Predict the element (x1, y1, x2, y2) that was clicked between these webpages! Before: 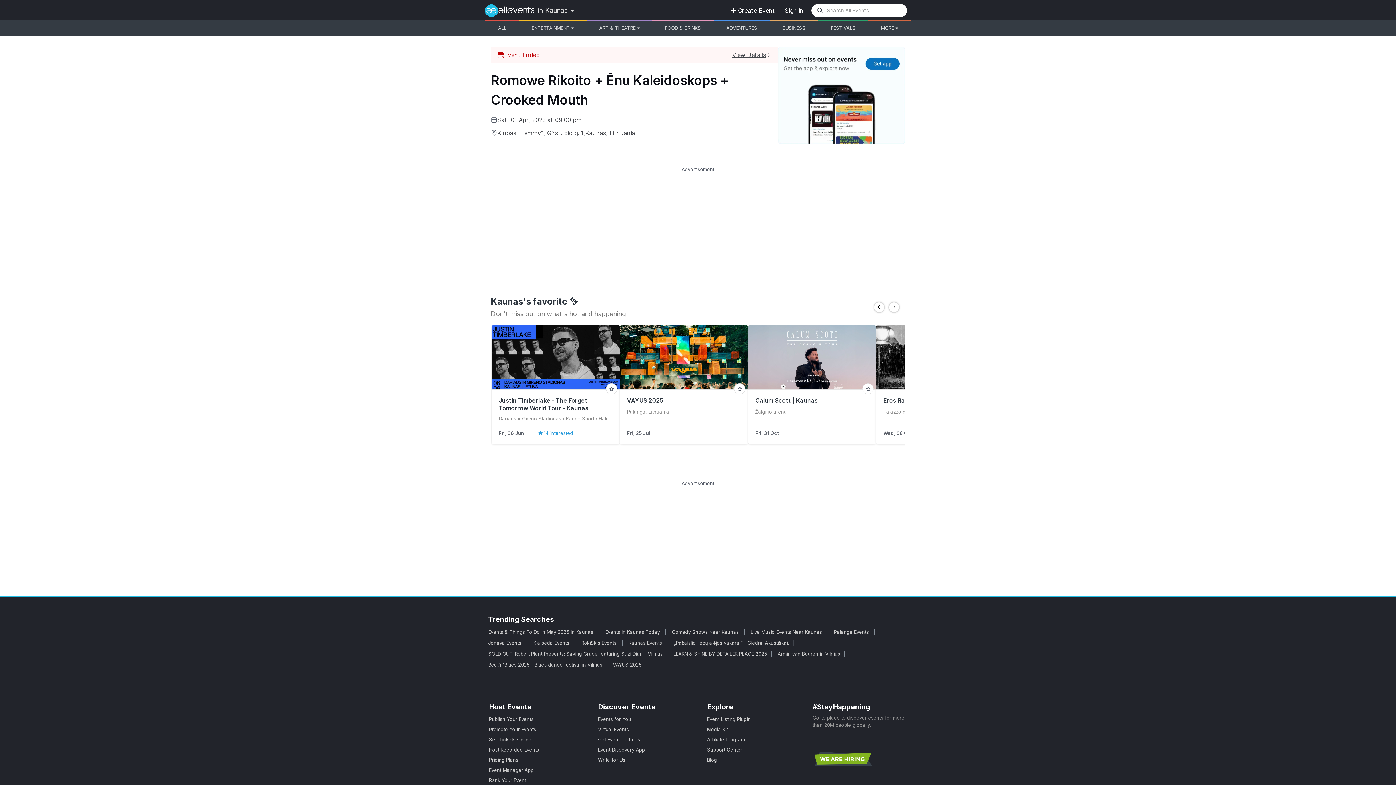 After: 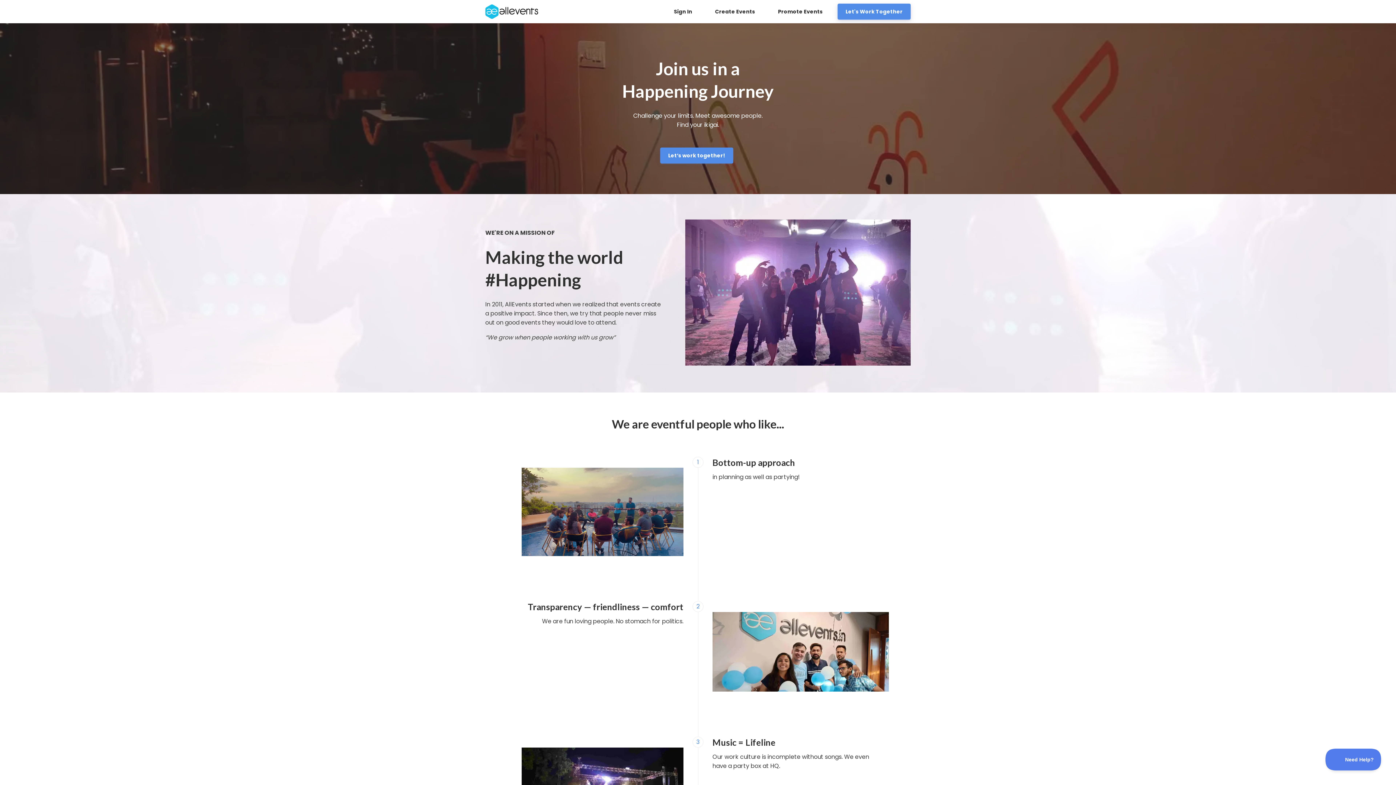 Action: bbox: (812, 746, 874, 772)